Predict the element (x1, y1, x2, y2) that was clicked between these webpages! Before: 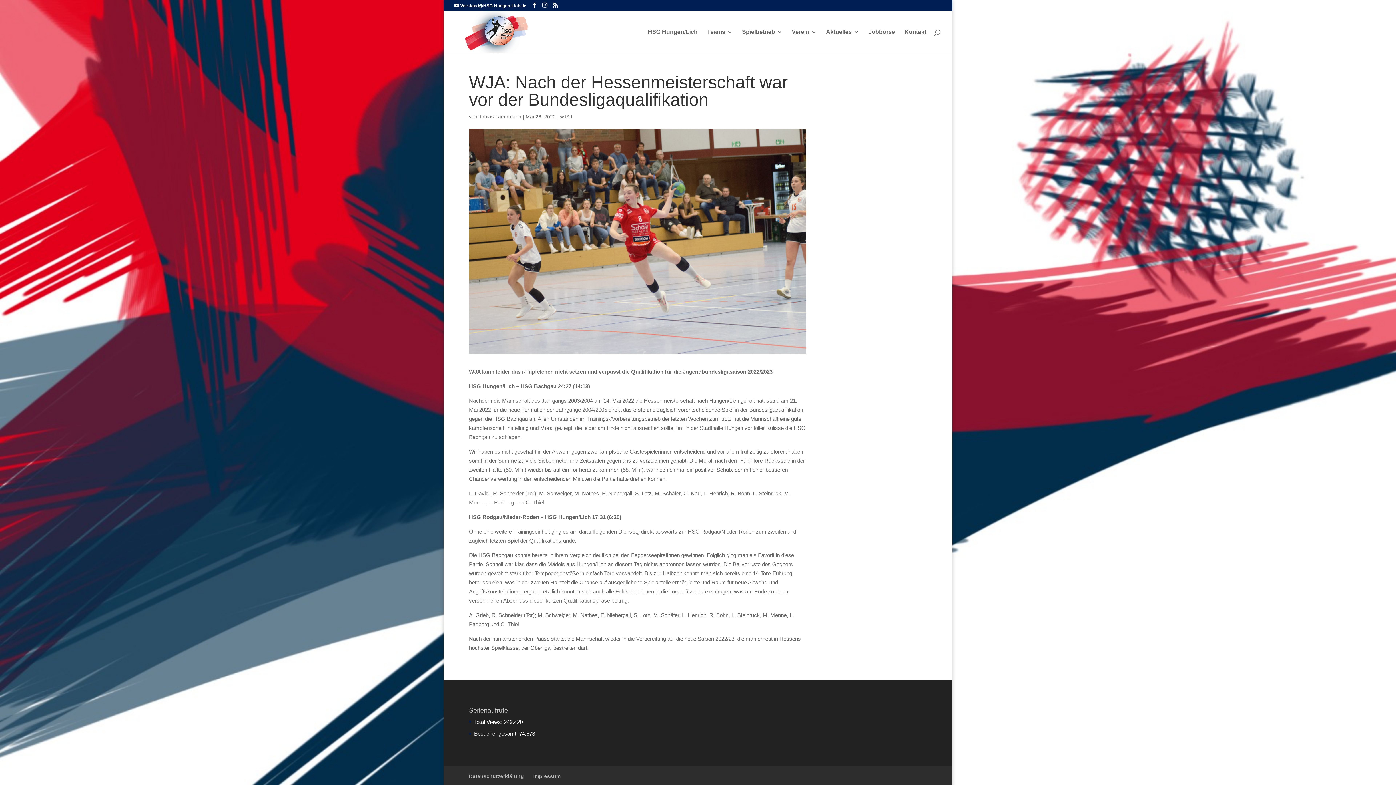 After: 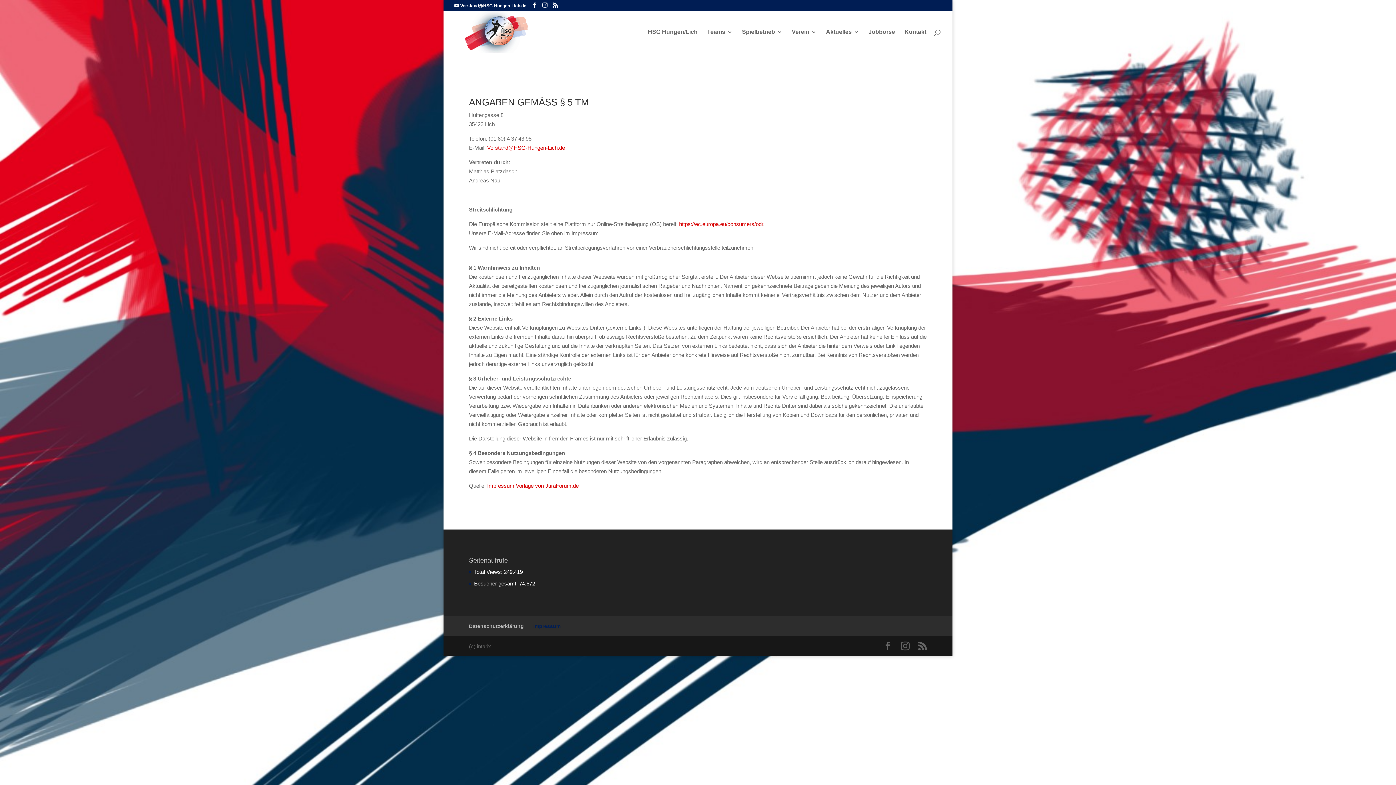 Action: label: Impressum bbox: (533, 773, 560, 779)